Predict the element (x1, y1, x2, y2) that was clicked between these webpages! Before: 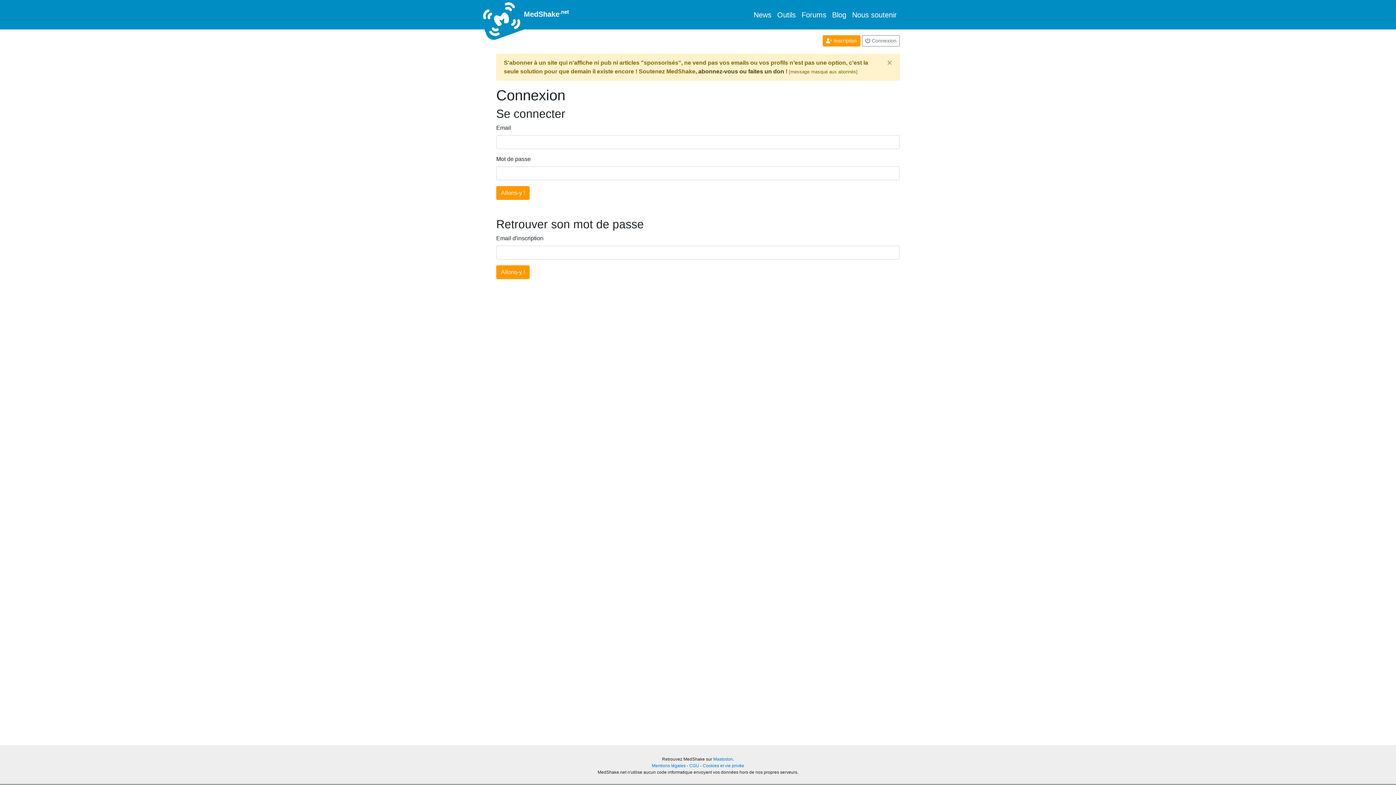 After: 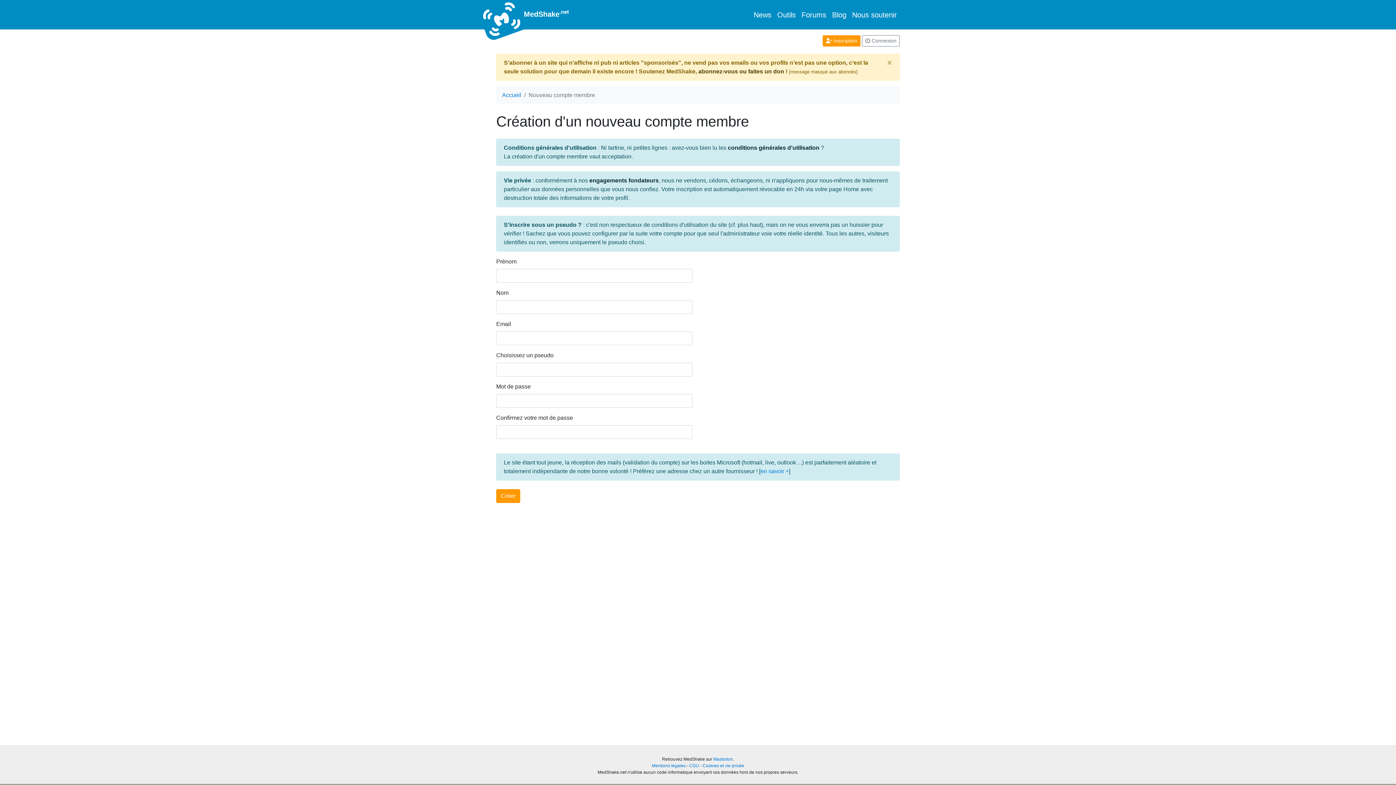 Action: bbox: (822, 35, 860, 46) label:  Inscription